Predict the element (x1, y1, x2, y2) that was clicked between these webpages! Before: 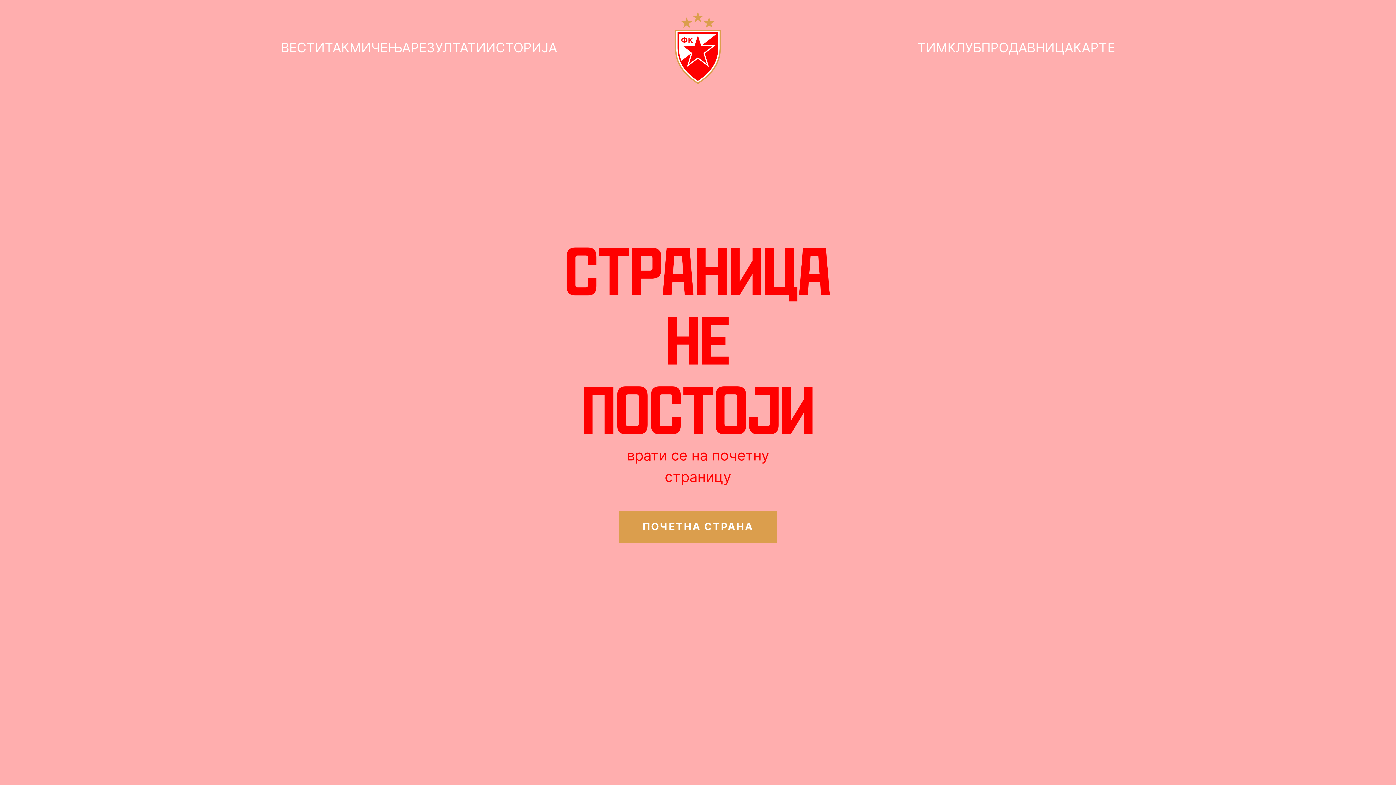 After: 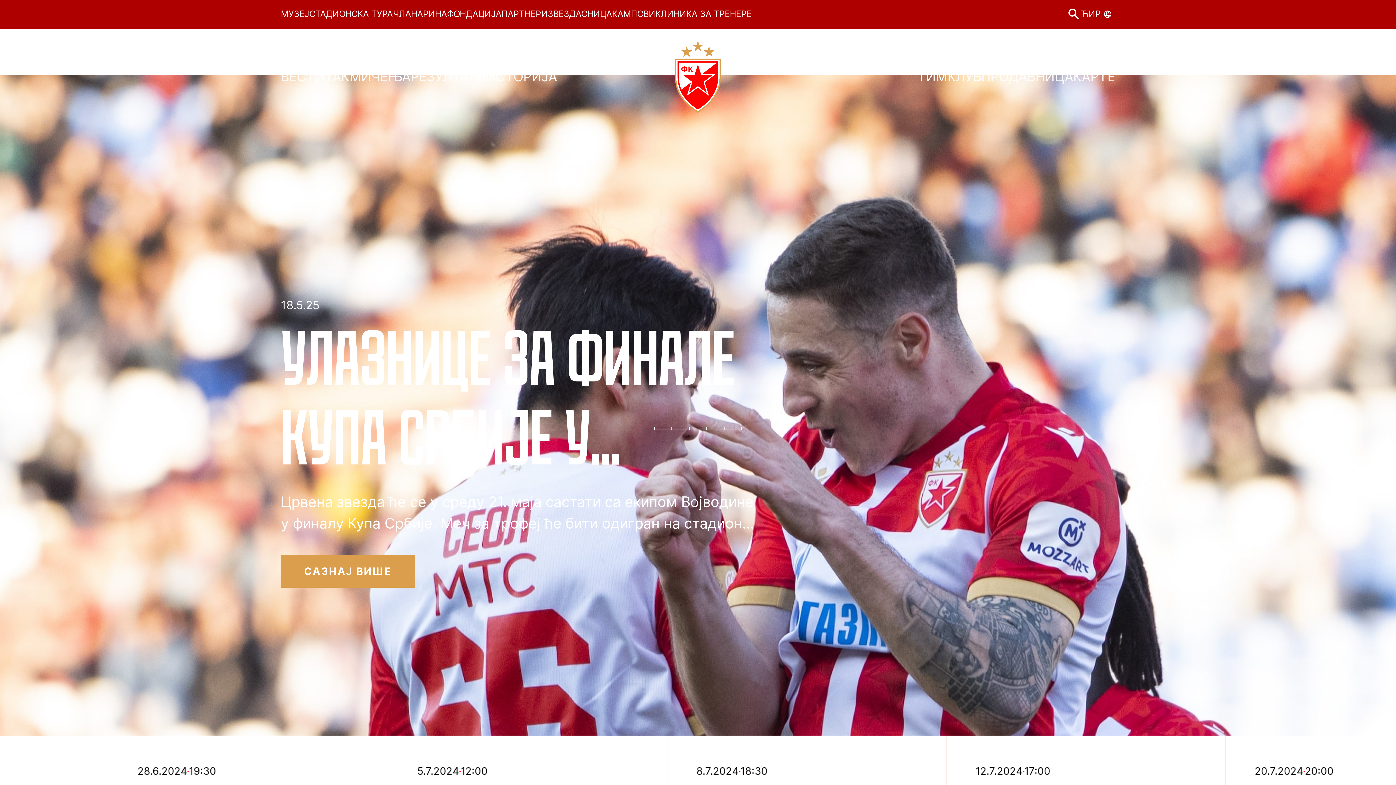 Action: label: ПОЧЕТНА СТРАНА bbox: (619, 510, 777, 543)